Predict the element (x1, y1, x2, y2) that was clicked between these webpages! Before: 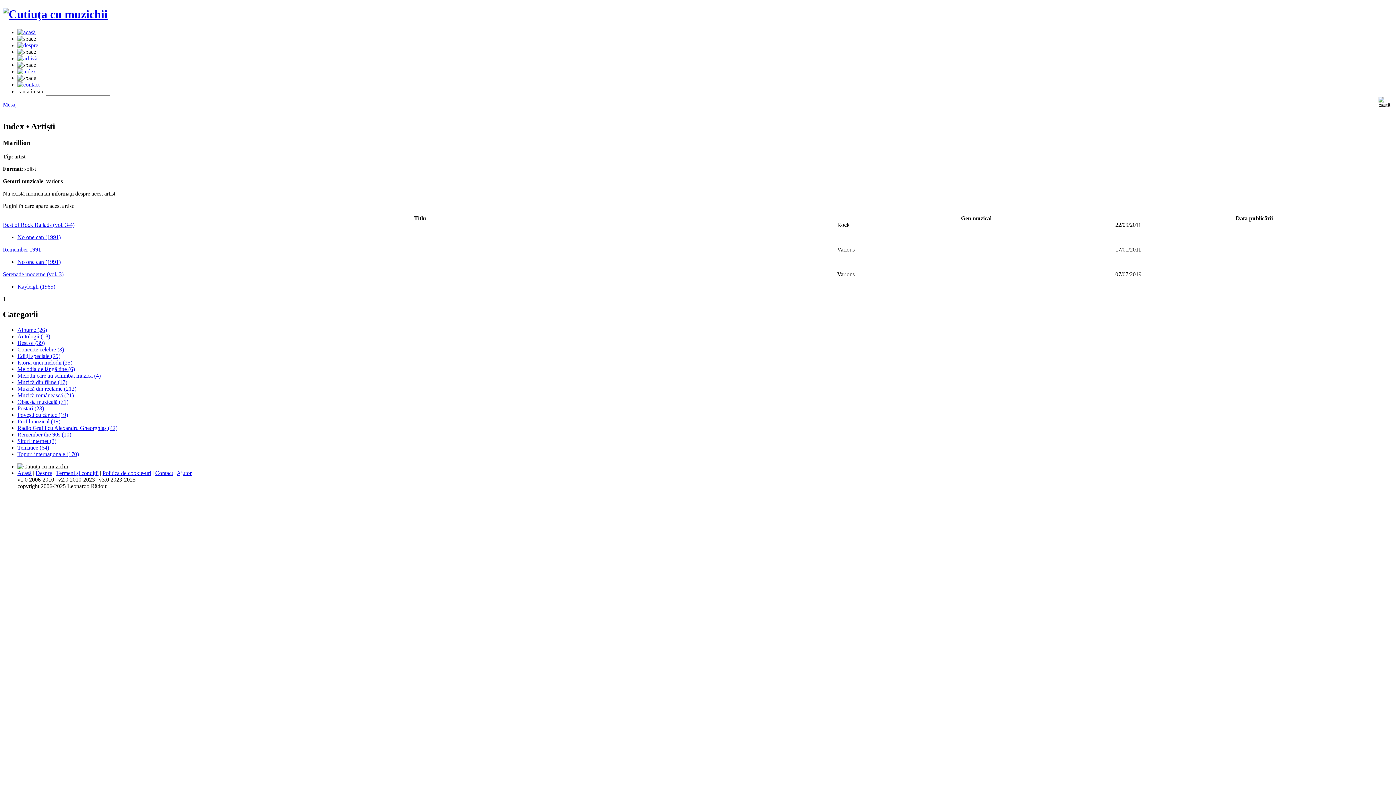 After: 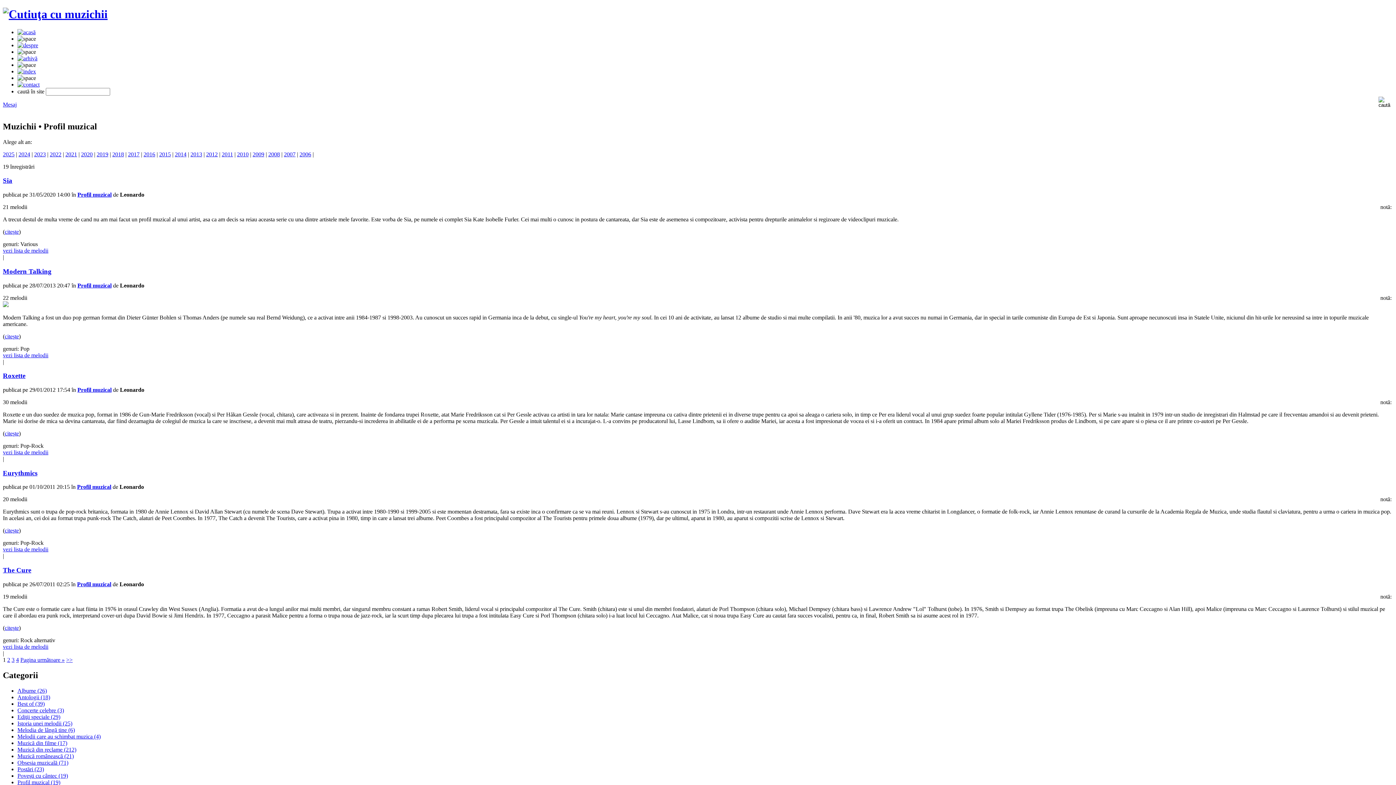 Action: label: Profil muzical (19) bbox: (17, 418, 60, 424)